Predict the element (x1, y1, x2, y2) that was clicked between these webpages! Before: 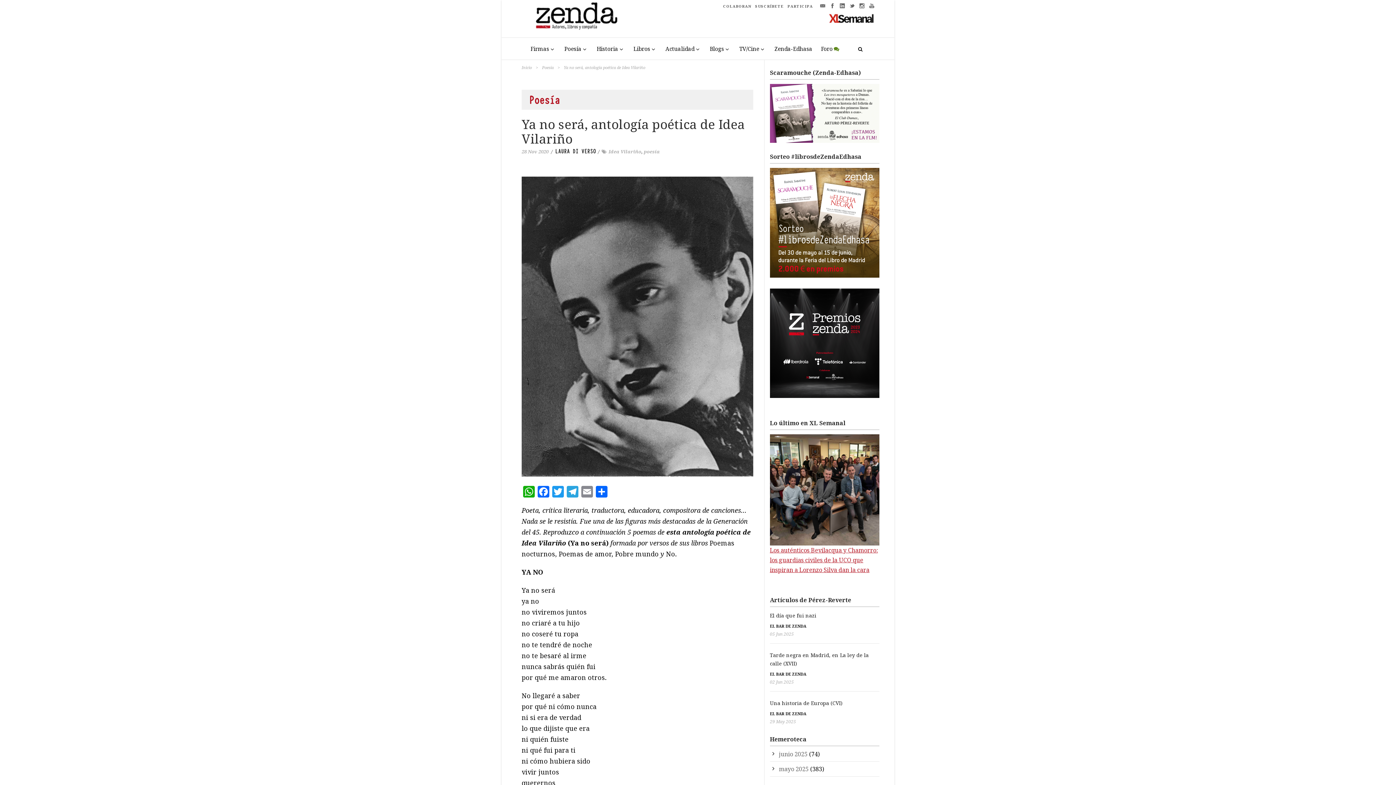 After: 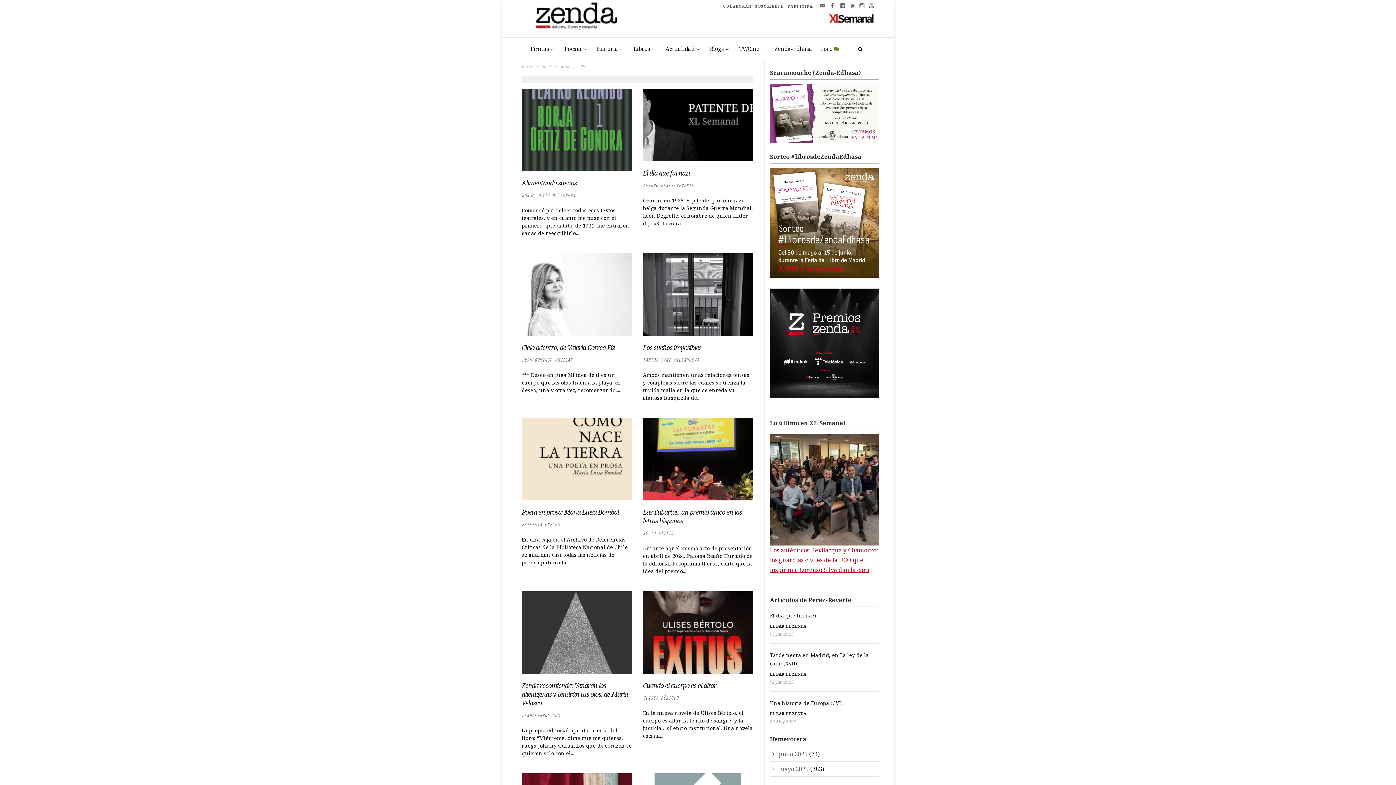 Action: bbox: (770, 631, 794, 637) label: 05 Jun 2025